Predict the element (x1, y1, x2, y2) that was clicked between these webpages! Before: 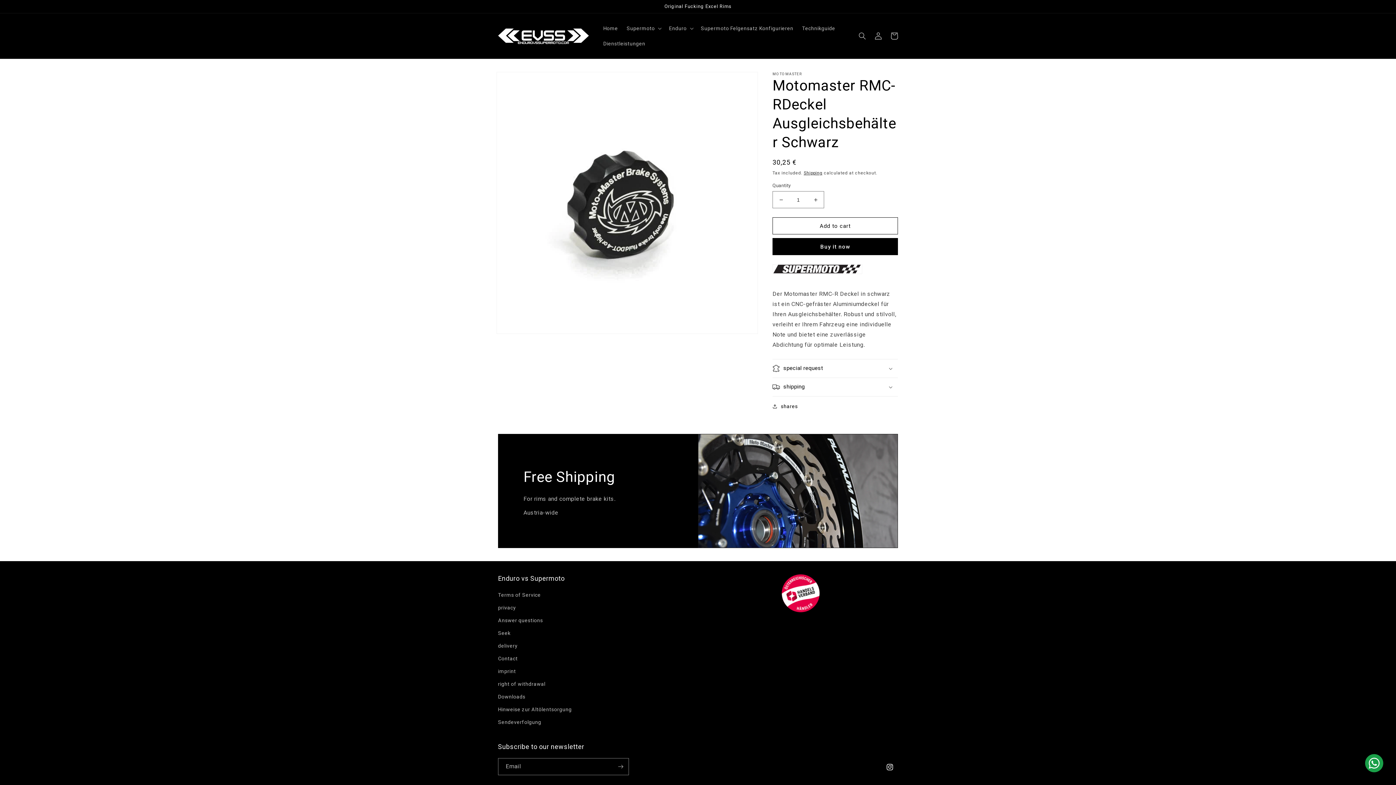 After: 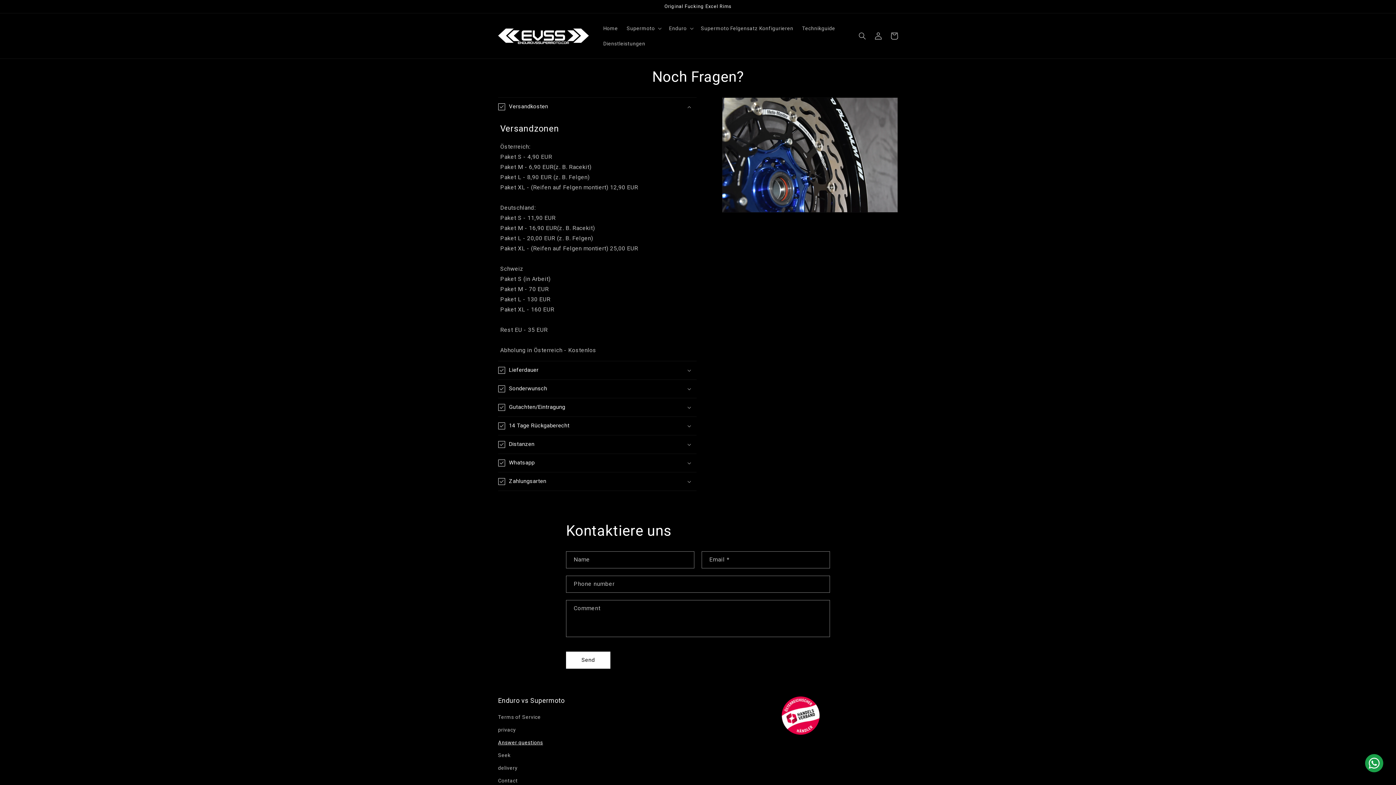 Action: label: Answer questions bbox: (498, 614, 543, 627)